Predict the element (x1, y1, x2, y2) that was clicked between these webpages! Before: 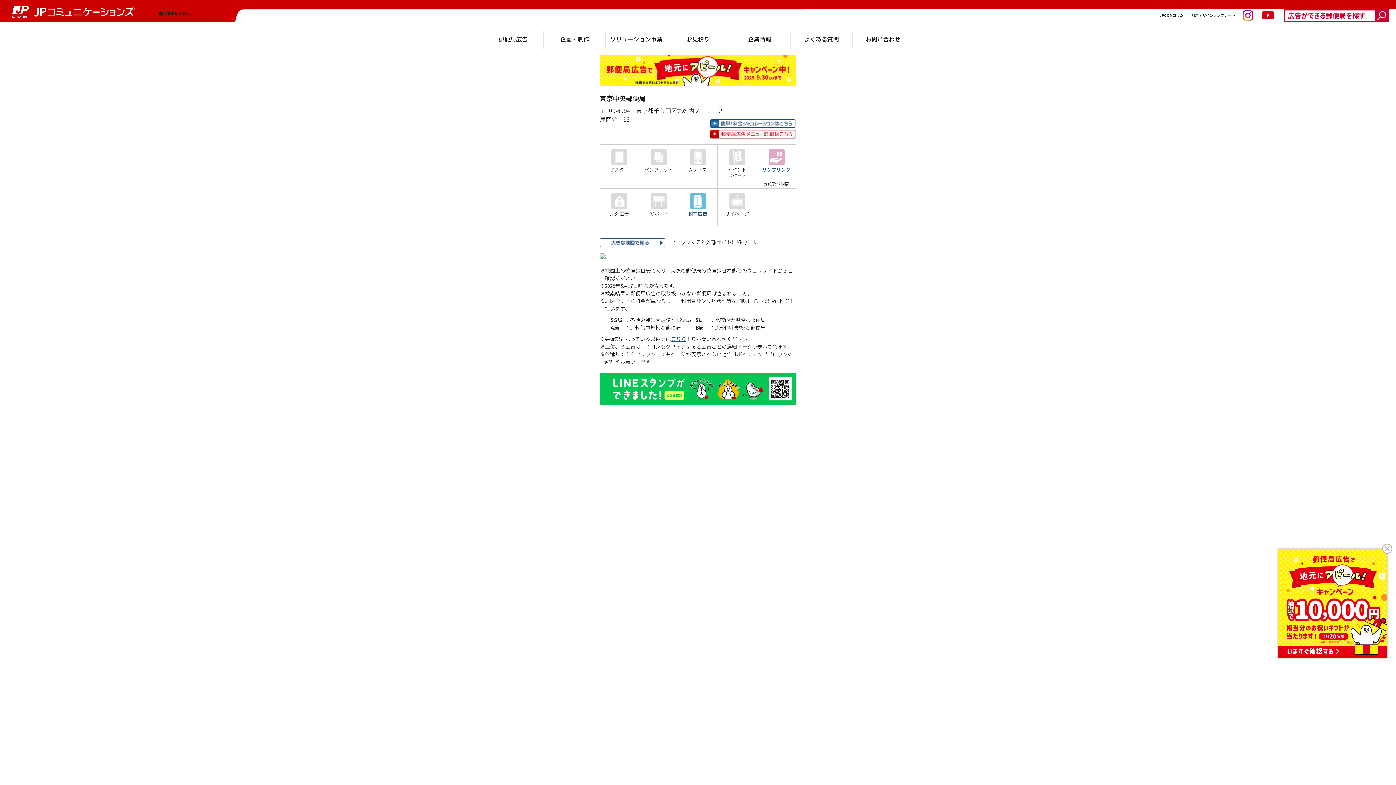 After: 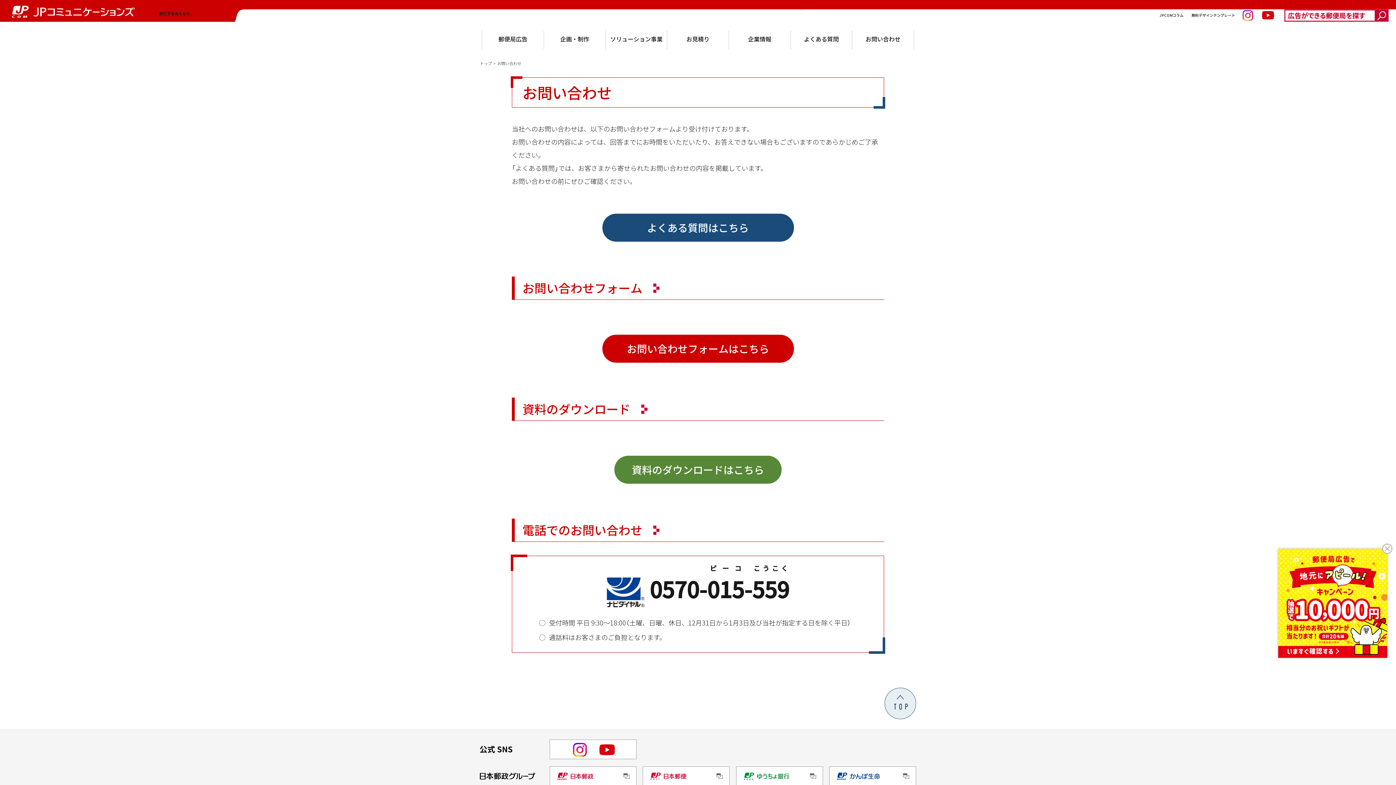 Action: label: お問い合わせ bbox: (852, 30, 913, 49)